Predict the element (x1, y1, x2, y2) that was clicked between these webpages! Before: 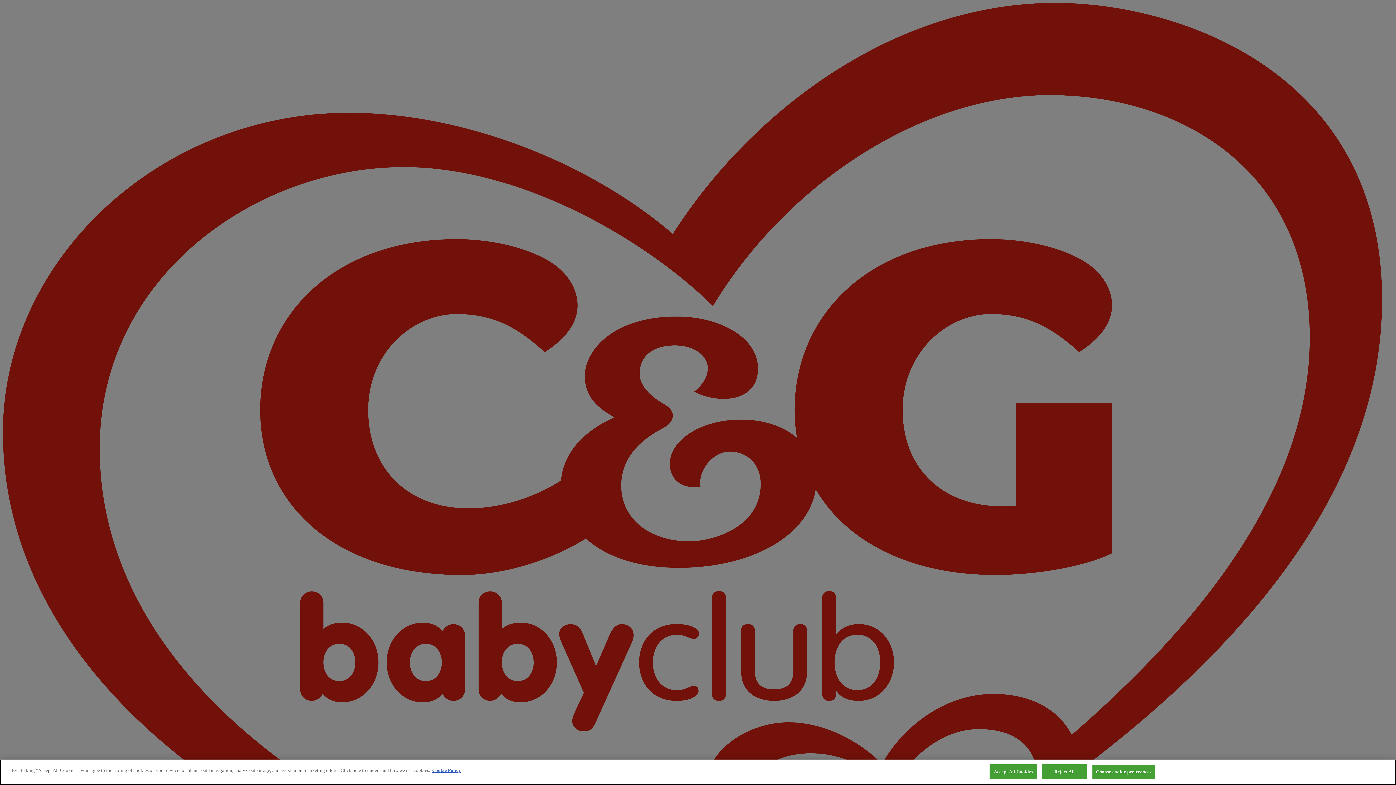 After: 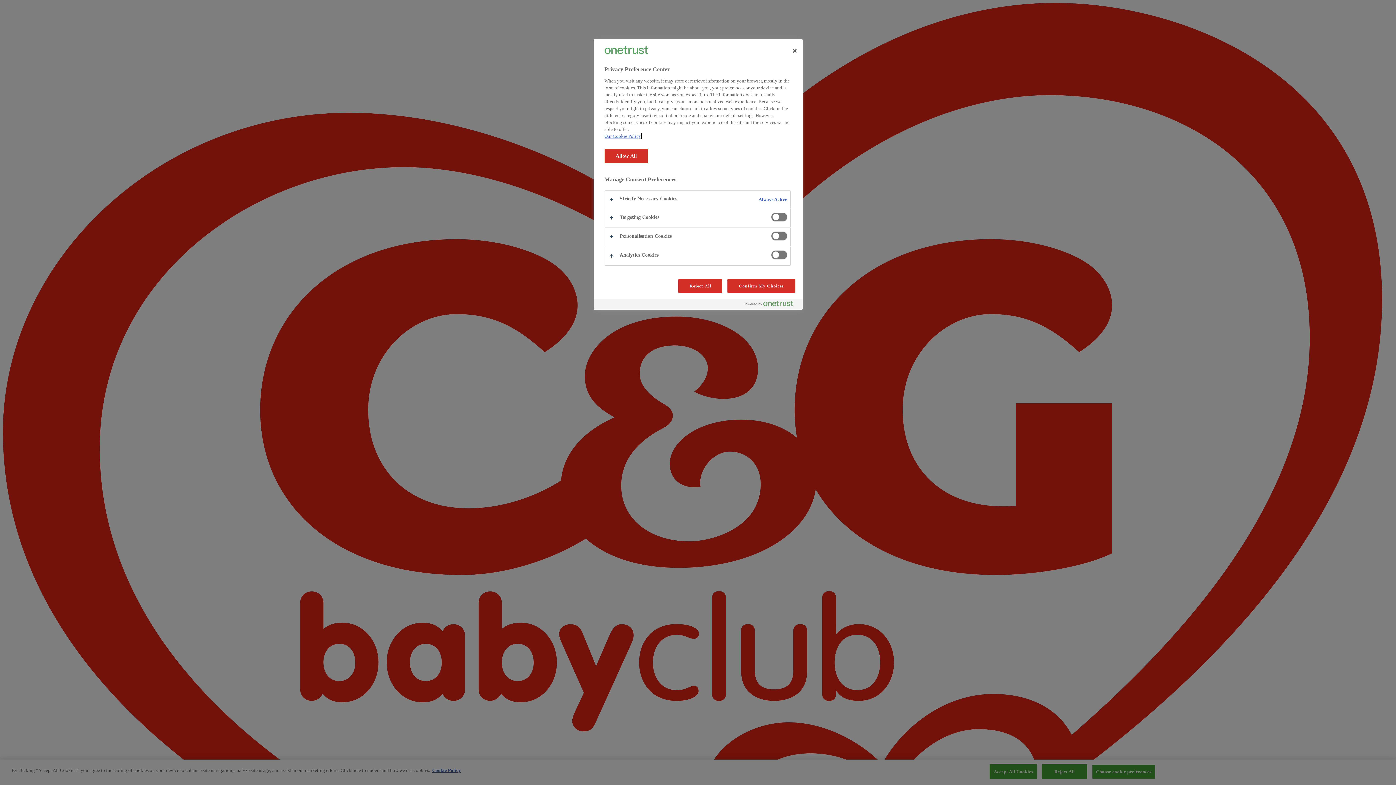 Action: label: Choose cookie preferences bbox: (1092, 764, 1155, 779)